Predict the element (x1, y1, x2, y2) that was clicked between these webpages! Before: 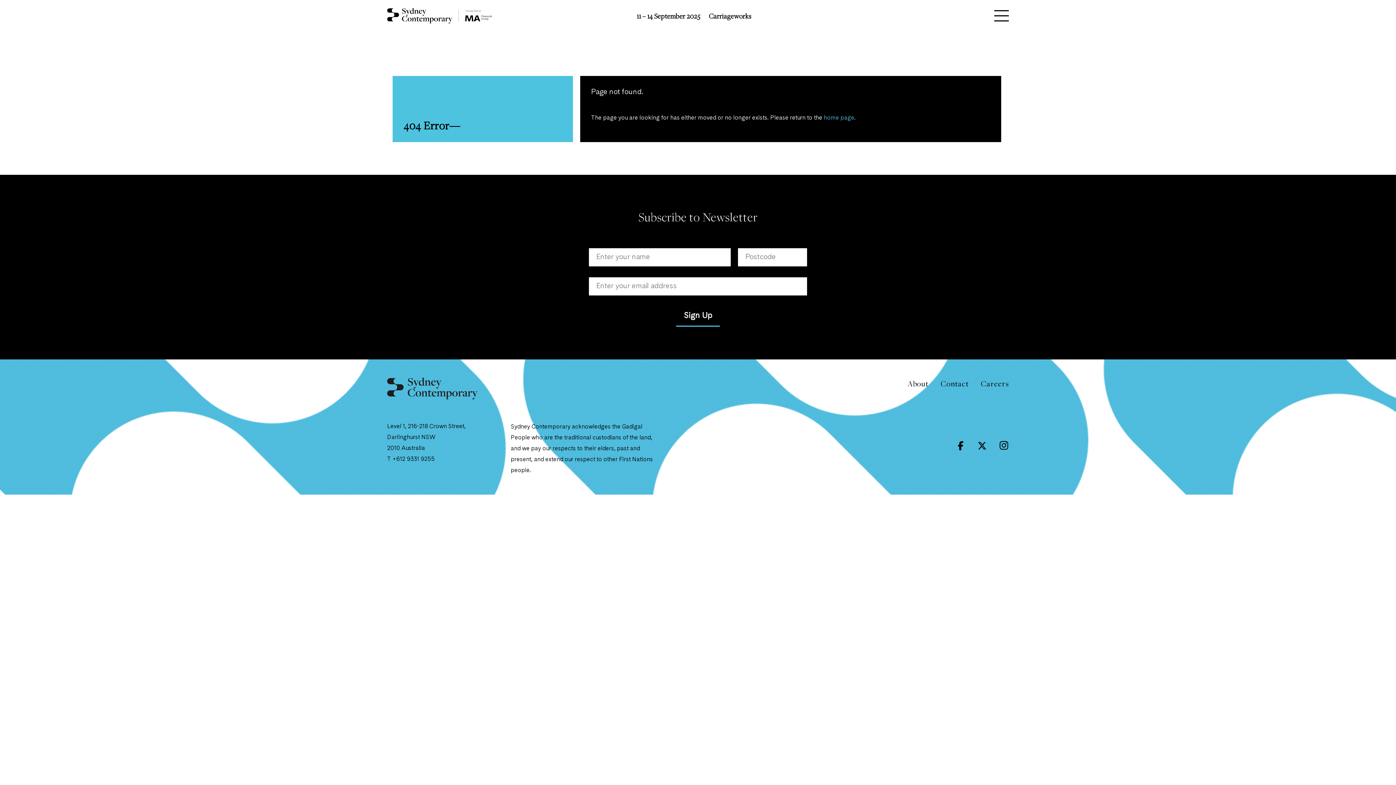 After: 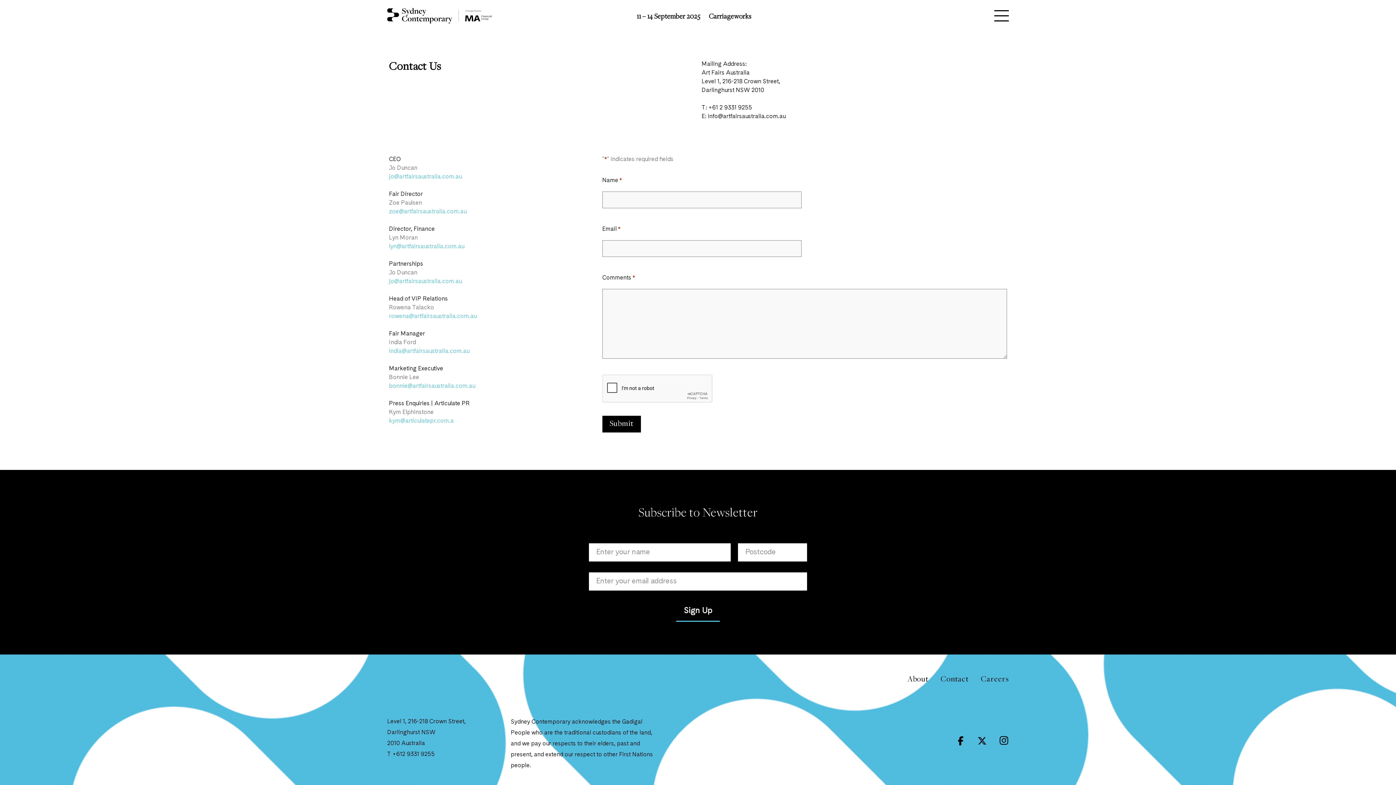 Action: label: Contact bbox: (941, 377, 968, 389)